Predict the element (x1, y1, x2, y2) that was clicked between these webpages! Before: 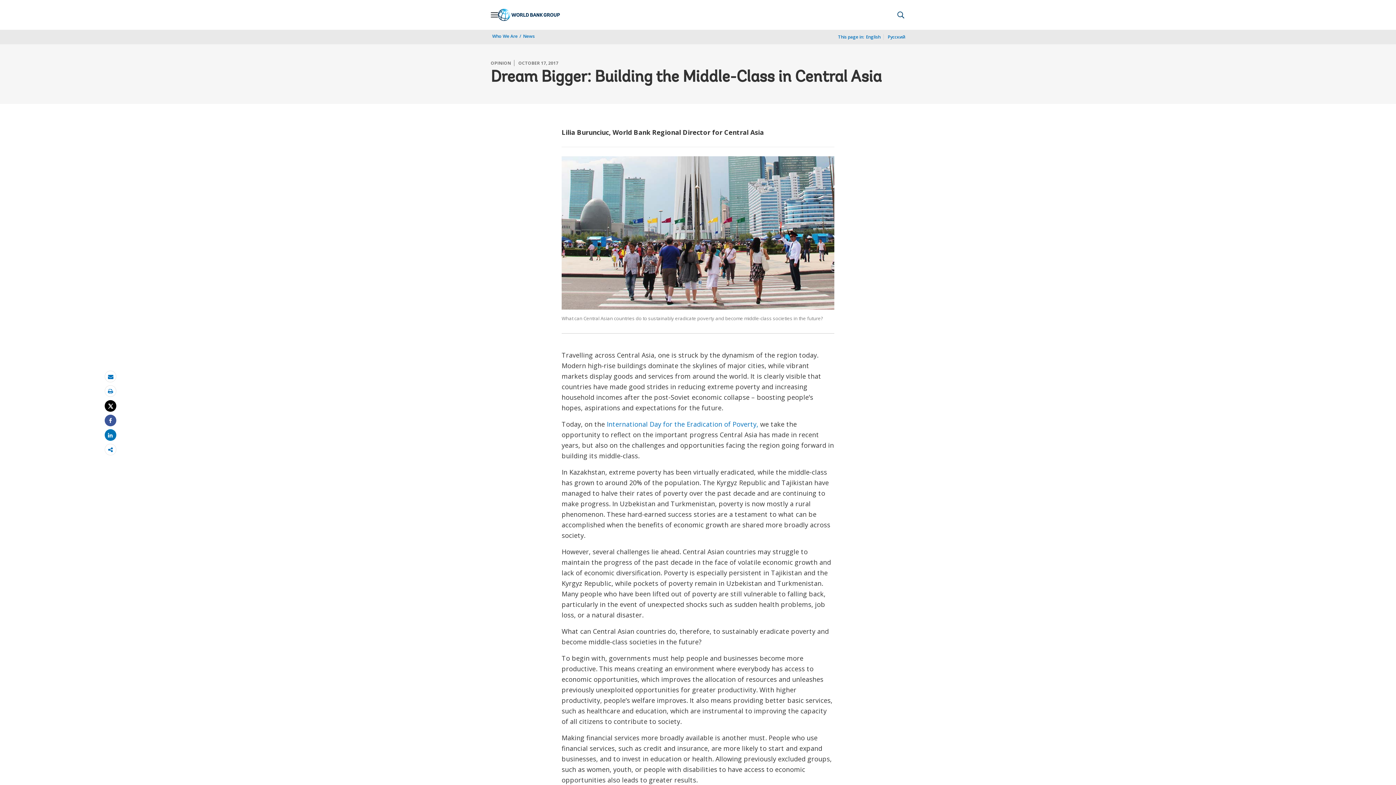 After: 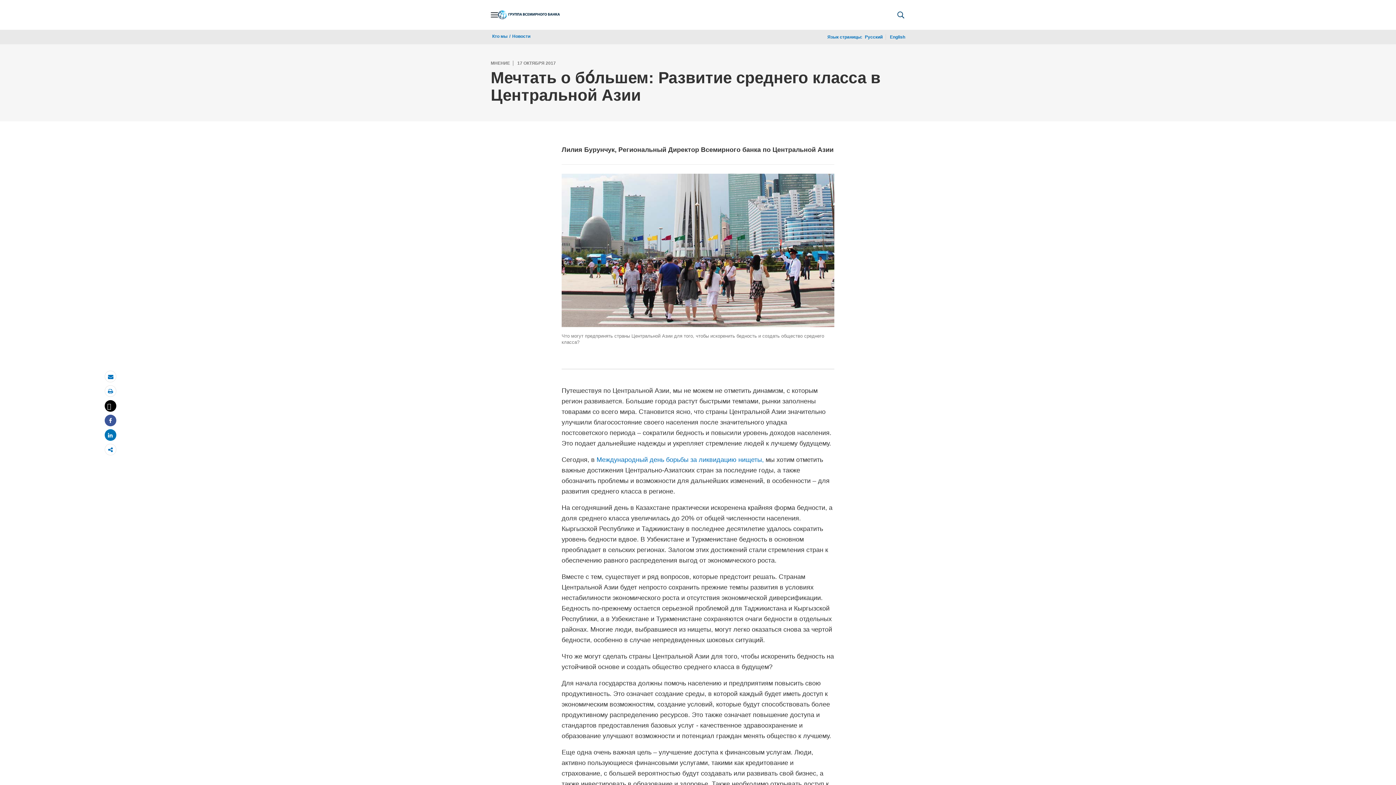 Action: label: Русский bbox: (888, 33, 905, 40)